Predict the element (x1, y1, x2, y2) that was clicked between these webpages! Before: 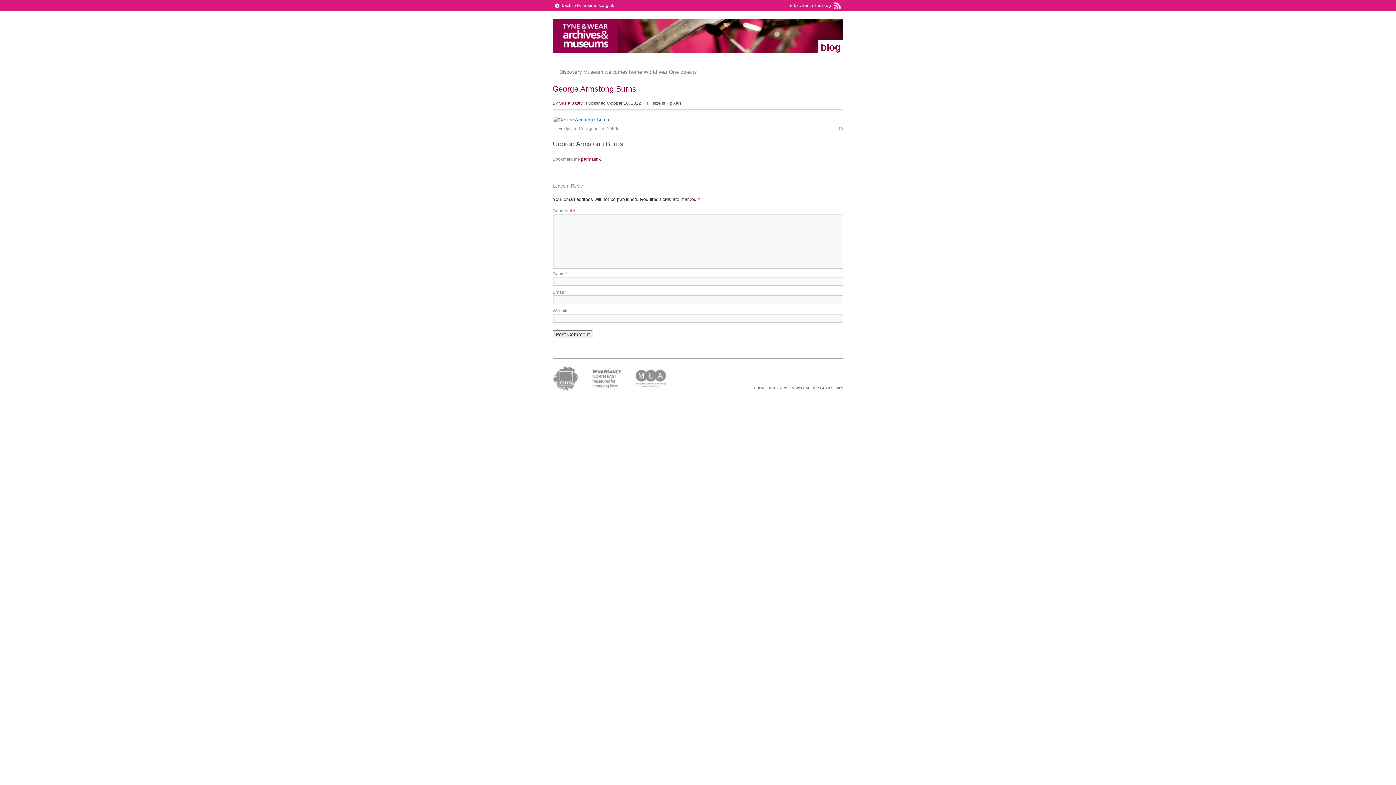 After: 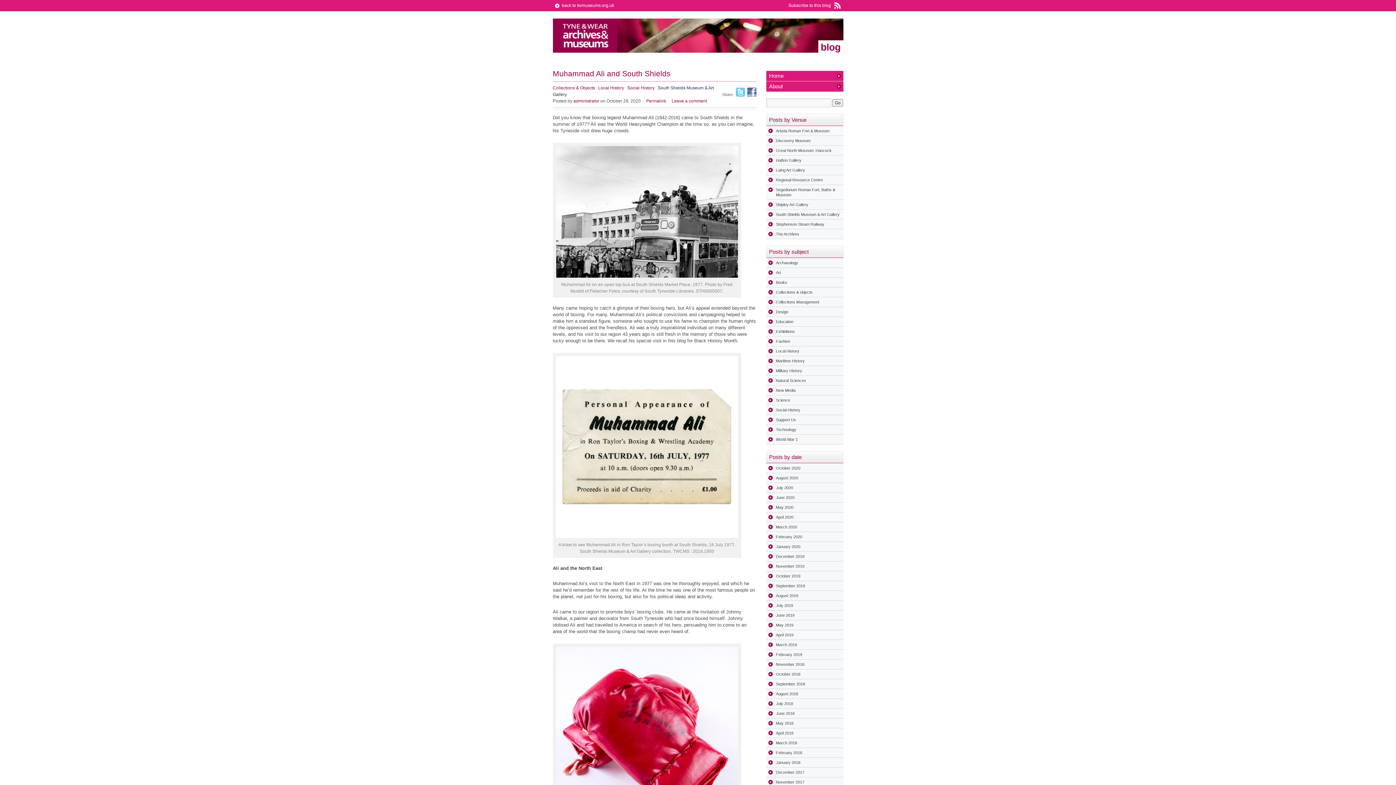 Action: bbox: (552, 18, 618, 52) label: Tyne & Wear Archives & Museums Blog